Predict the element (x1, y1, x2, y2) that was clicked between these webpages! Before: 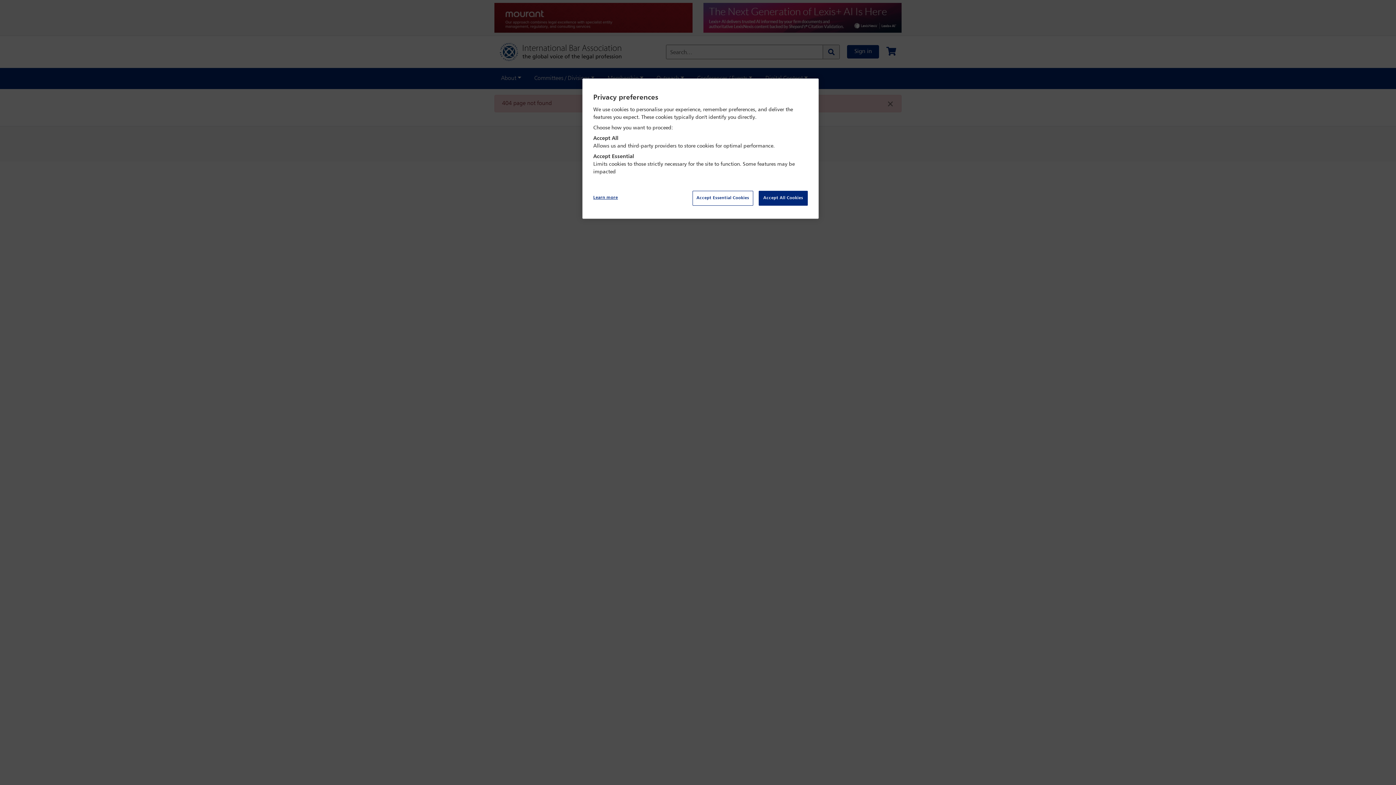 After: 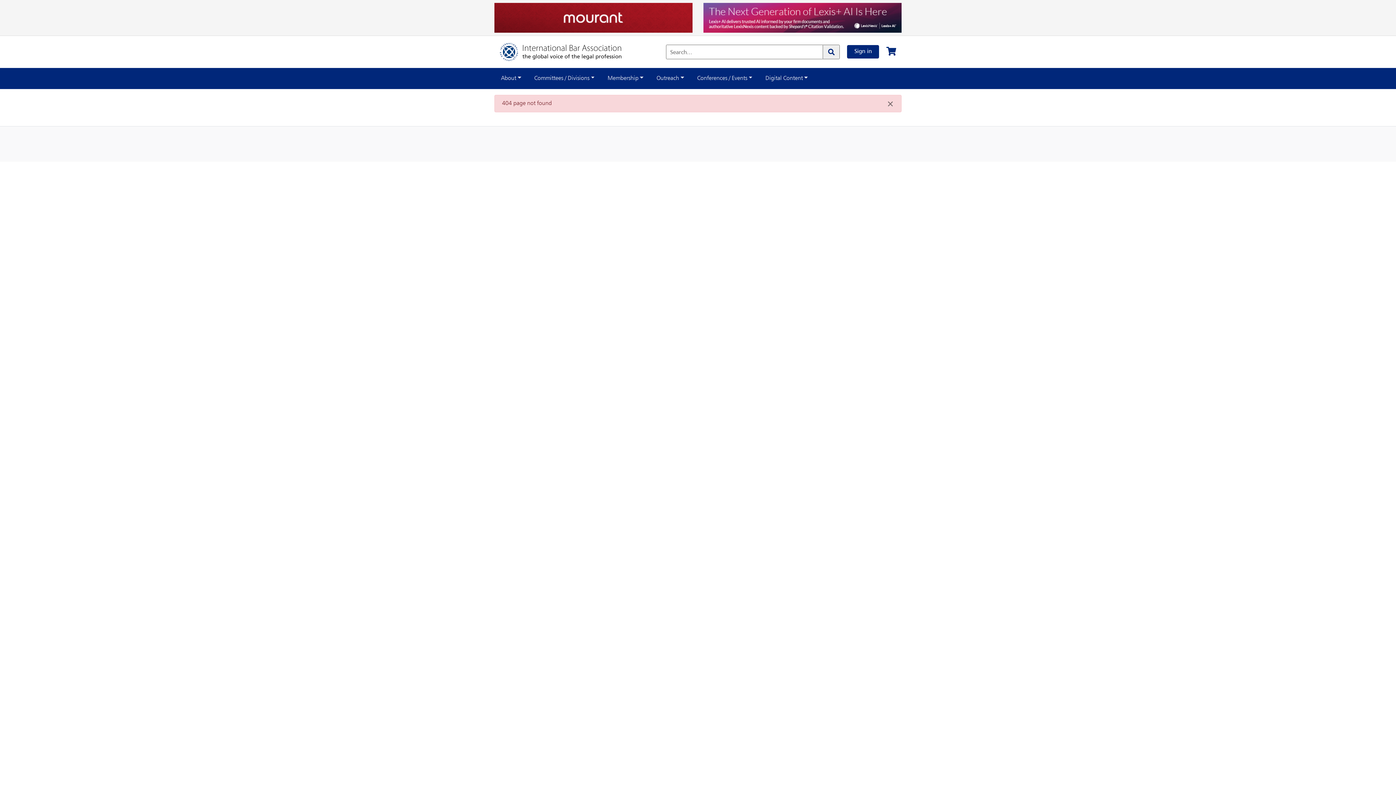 Action: label: Accept All Cookies bbox: (758, 190, 808, 205)